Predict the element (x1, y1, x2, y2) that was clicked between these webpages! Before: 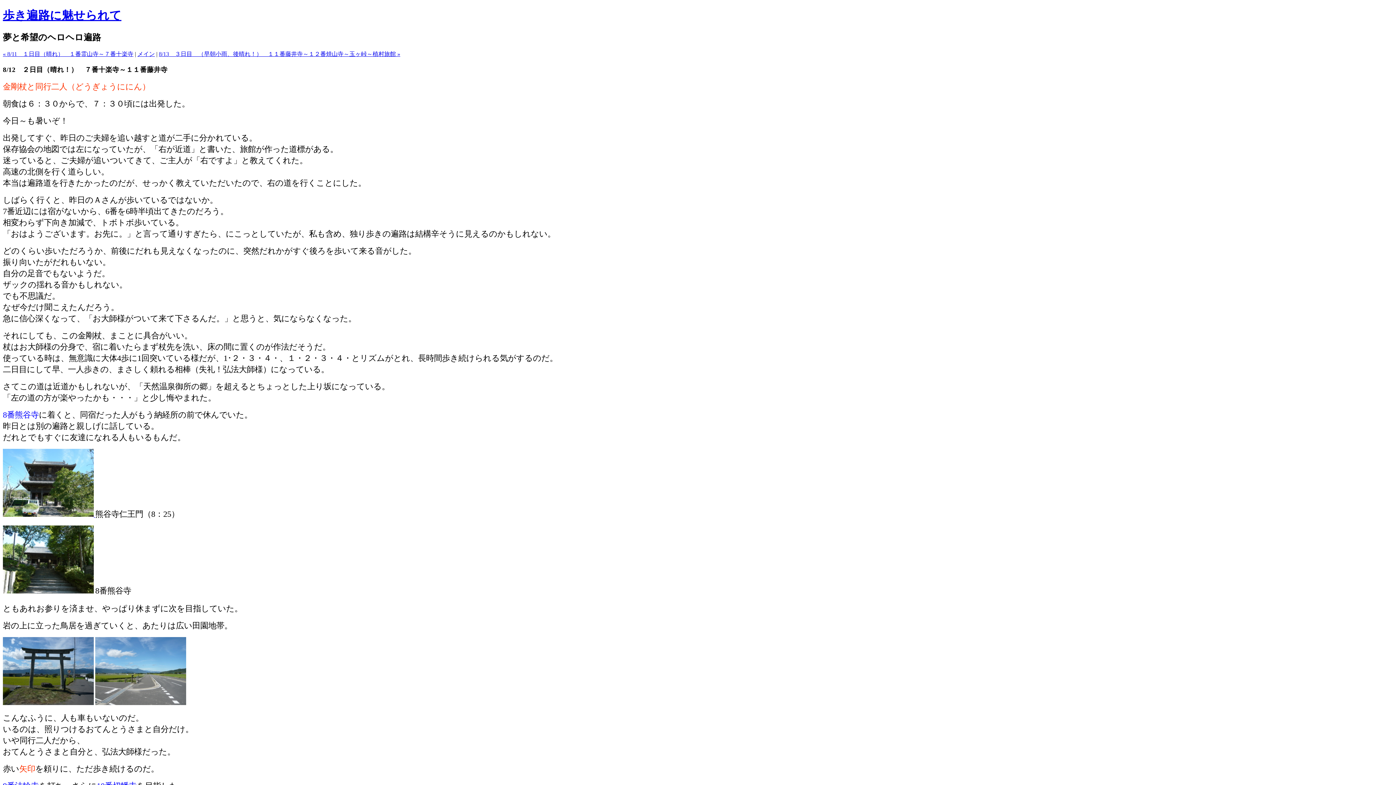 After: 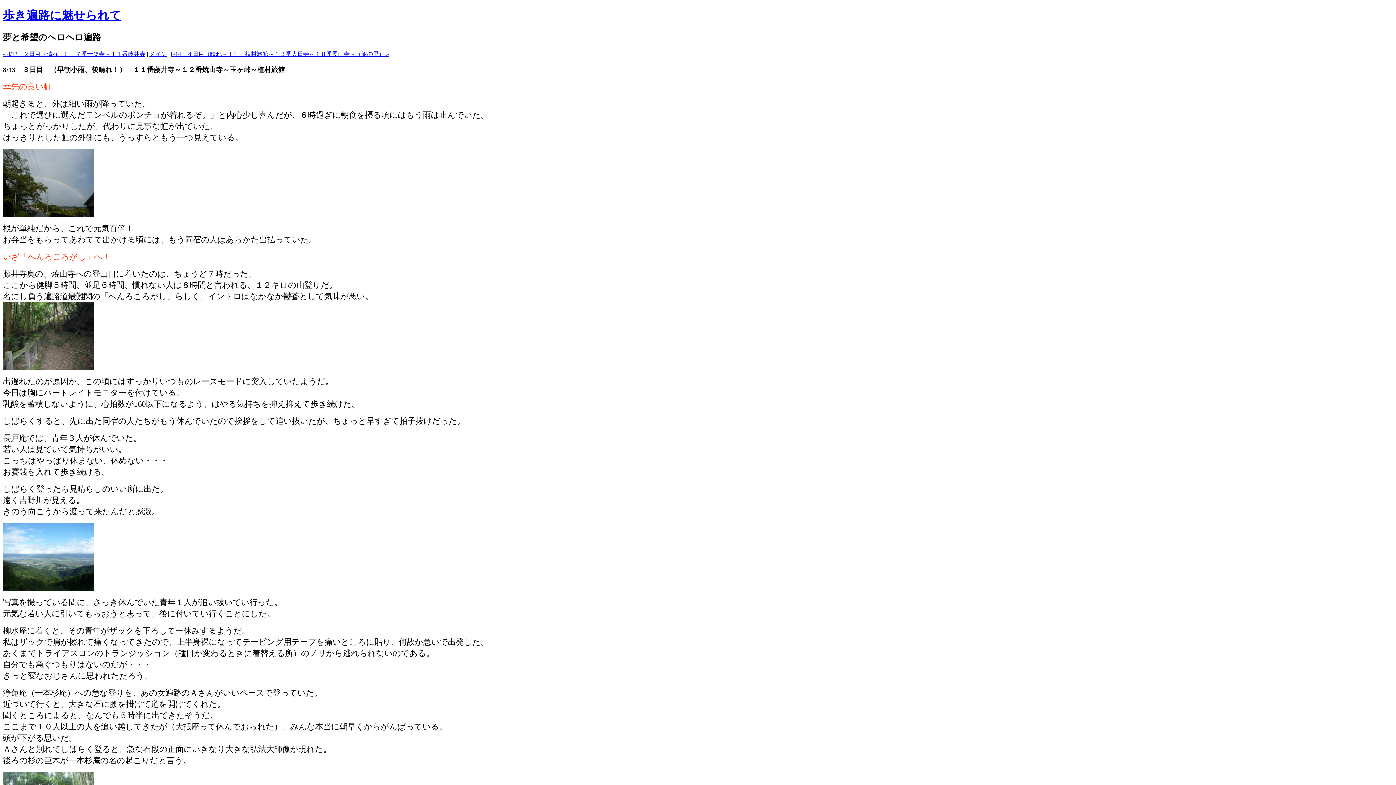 Action: bbox: (158, 50, 400, 57) label: 8/13　３日目　（早朝小雨、後晴れ！）　１１番藤井寺～１２番焼山寺～玉ヶ峠～植村旅館 »